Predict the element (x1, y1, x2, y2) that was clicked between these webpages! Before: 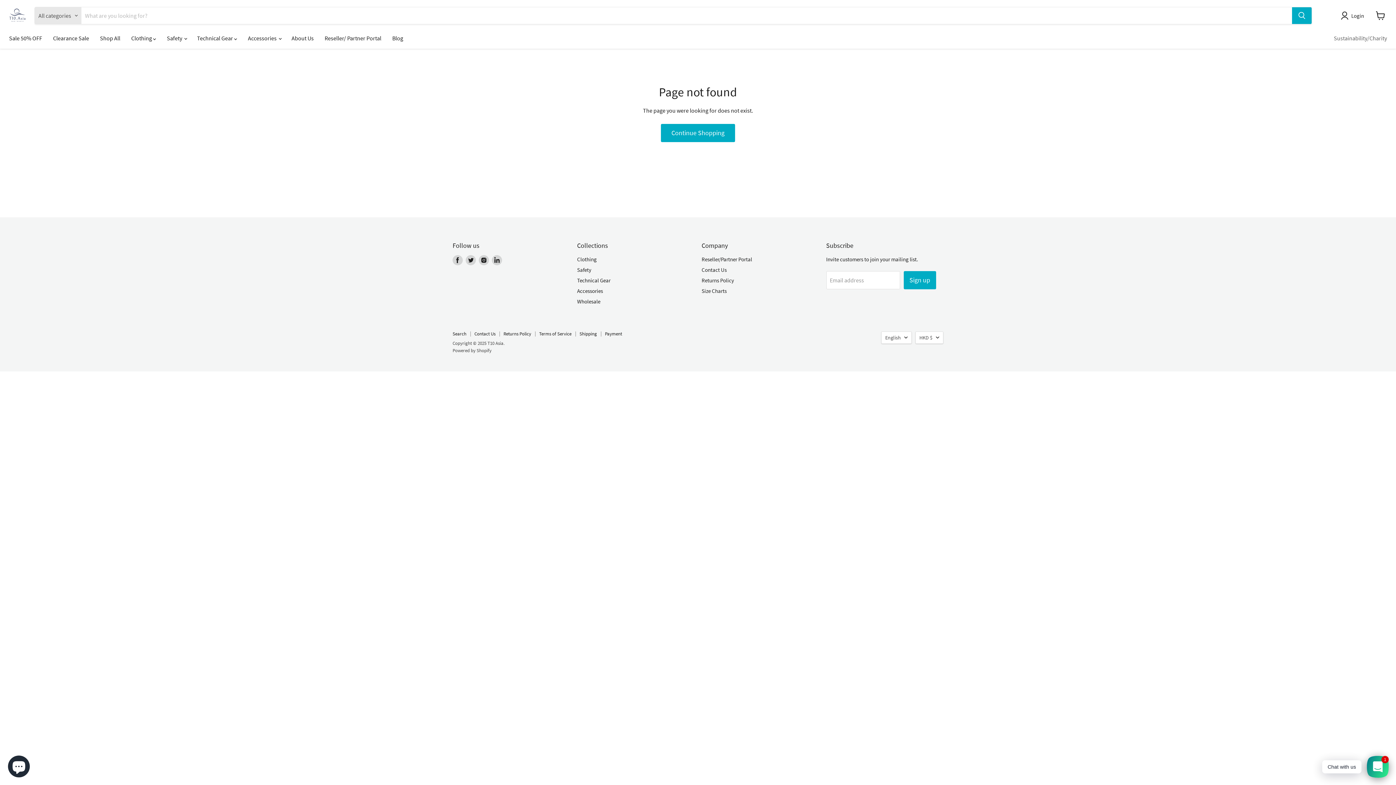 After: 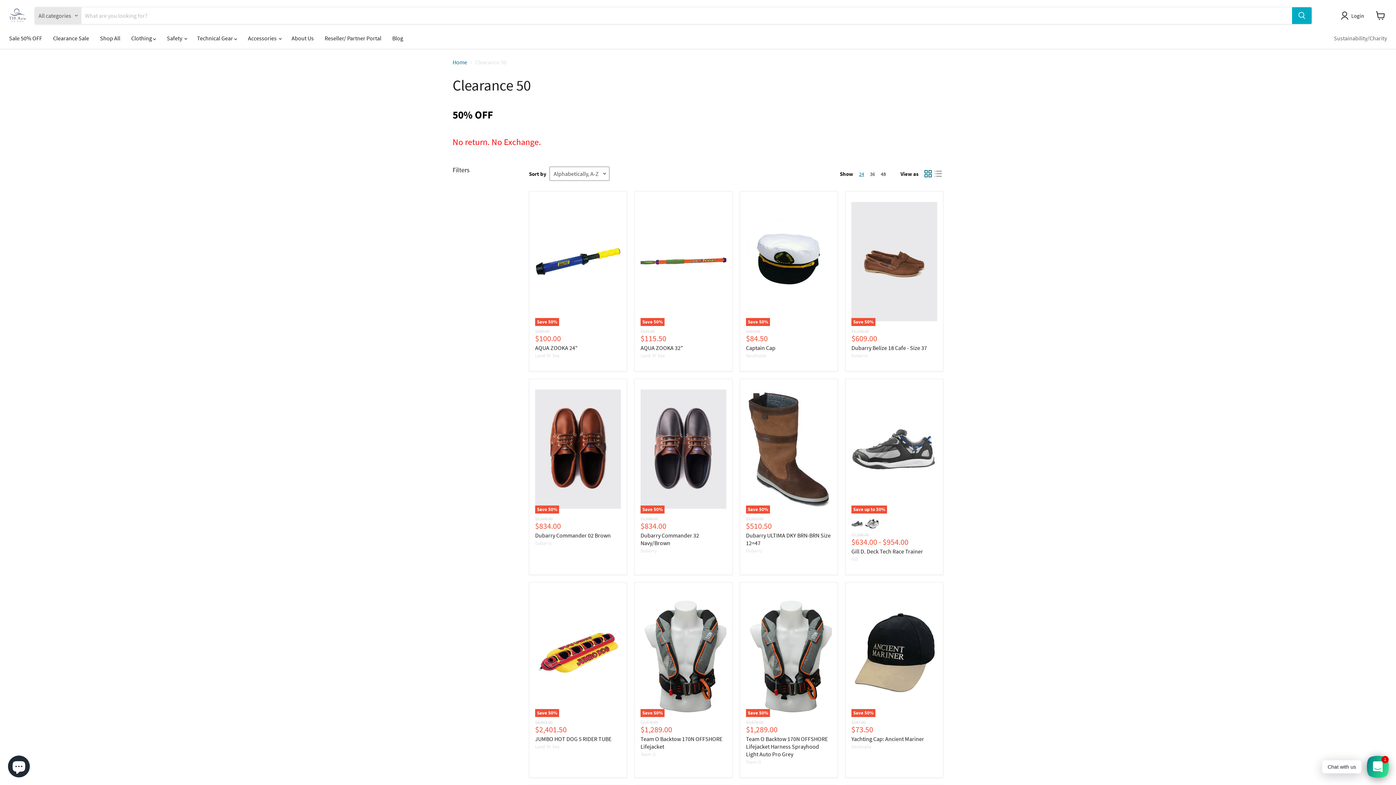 Action: label: Sale 50% OFF bbox: (3, 30, 47, 45)